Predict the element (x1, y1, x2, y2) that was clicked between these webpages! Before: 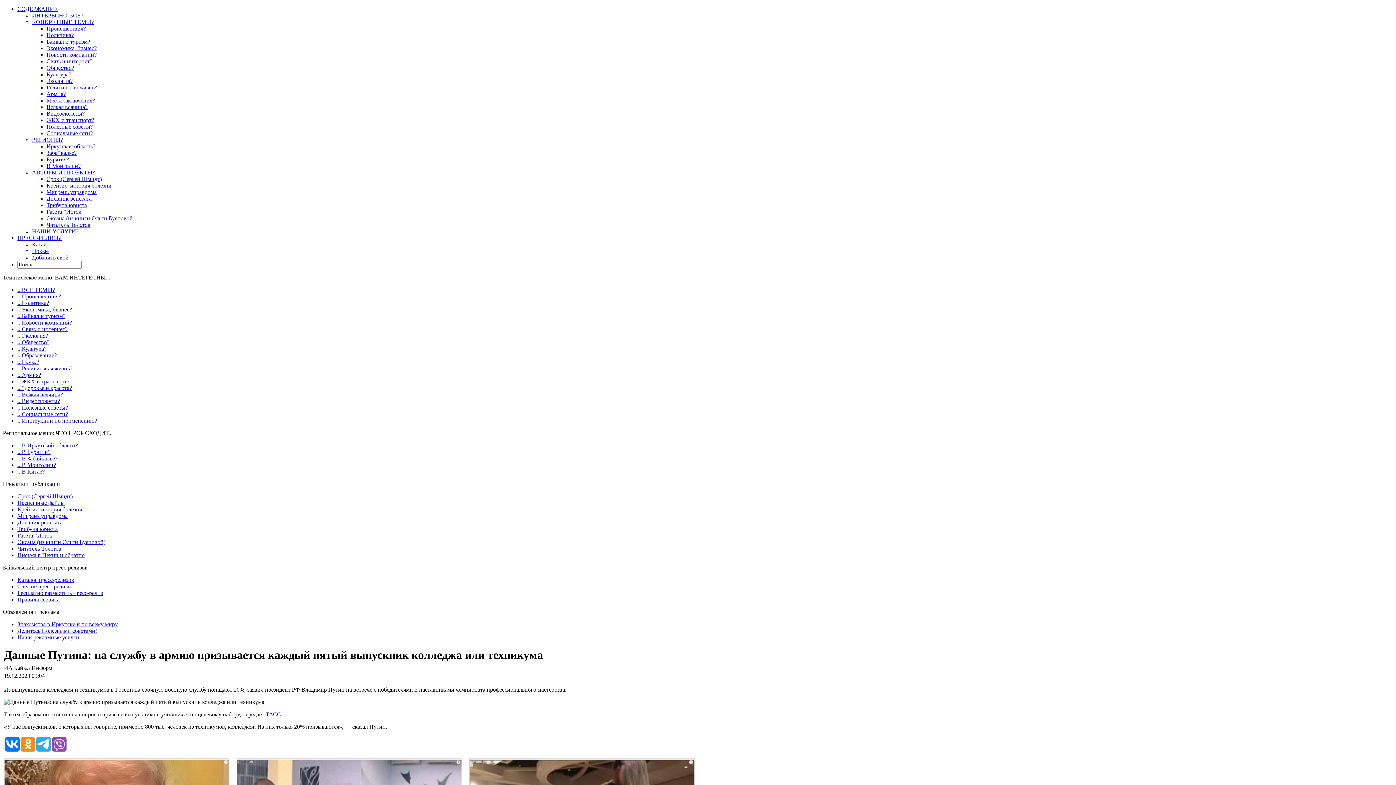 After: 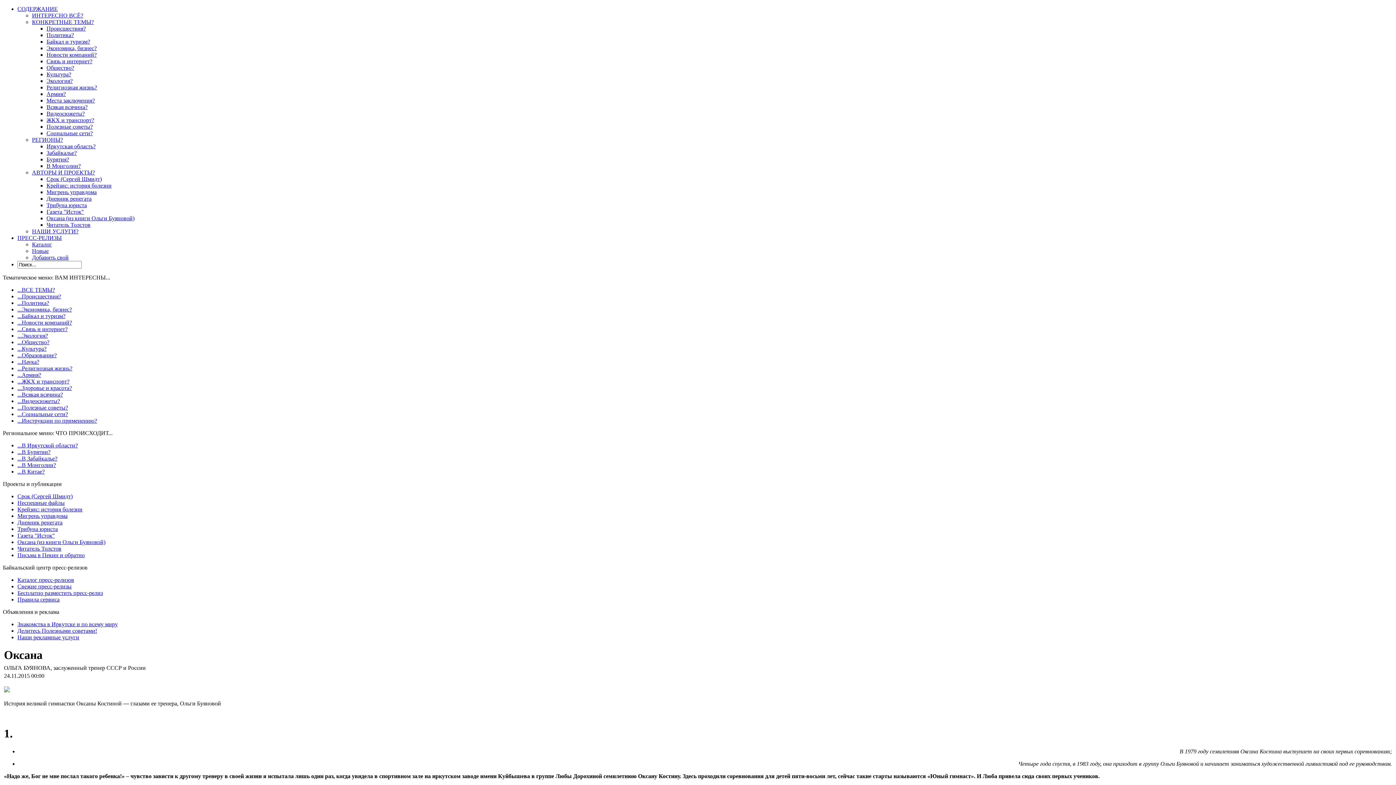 Action: label: Оксана (из книги Ольги Буяновой) bbox: (17, 539, 105, 545)